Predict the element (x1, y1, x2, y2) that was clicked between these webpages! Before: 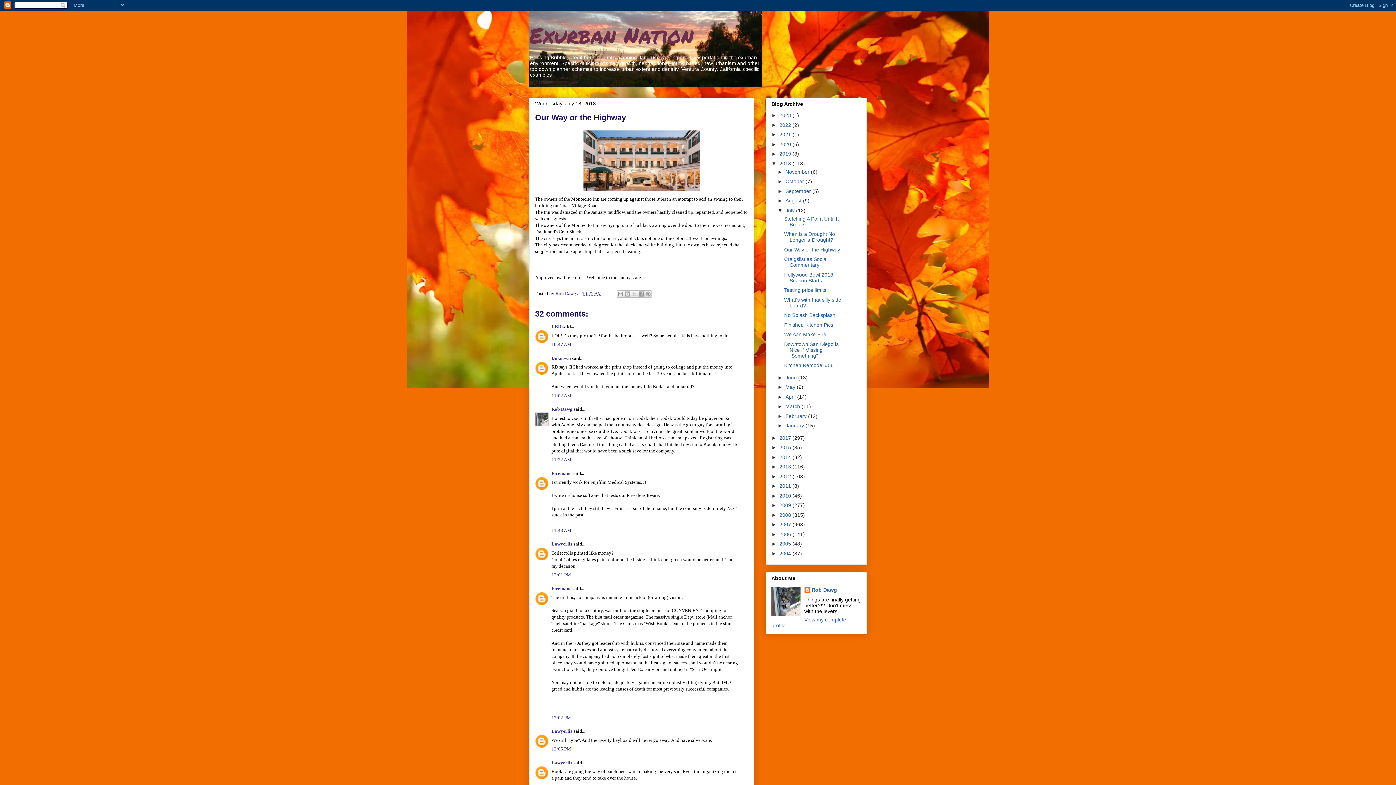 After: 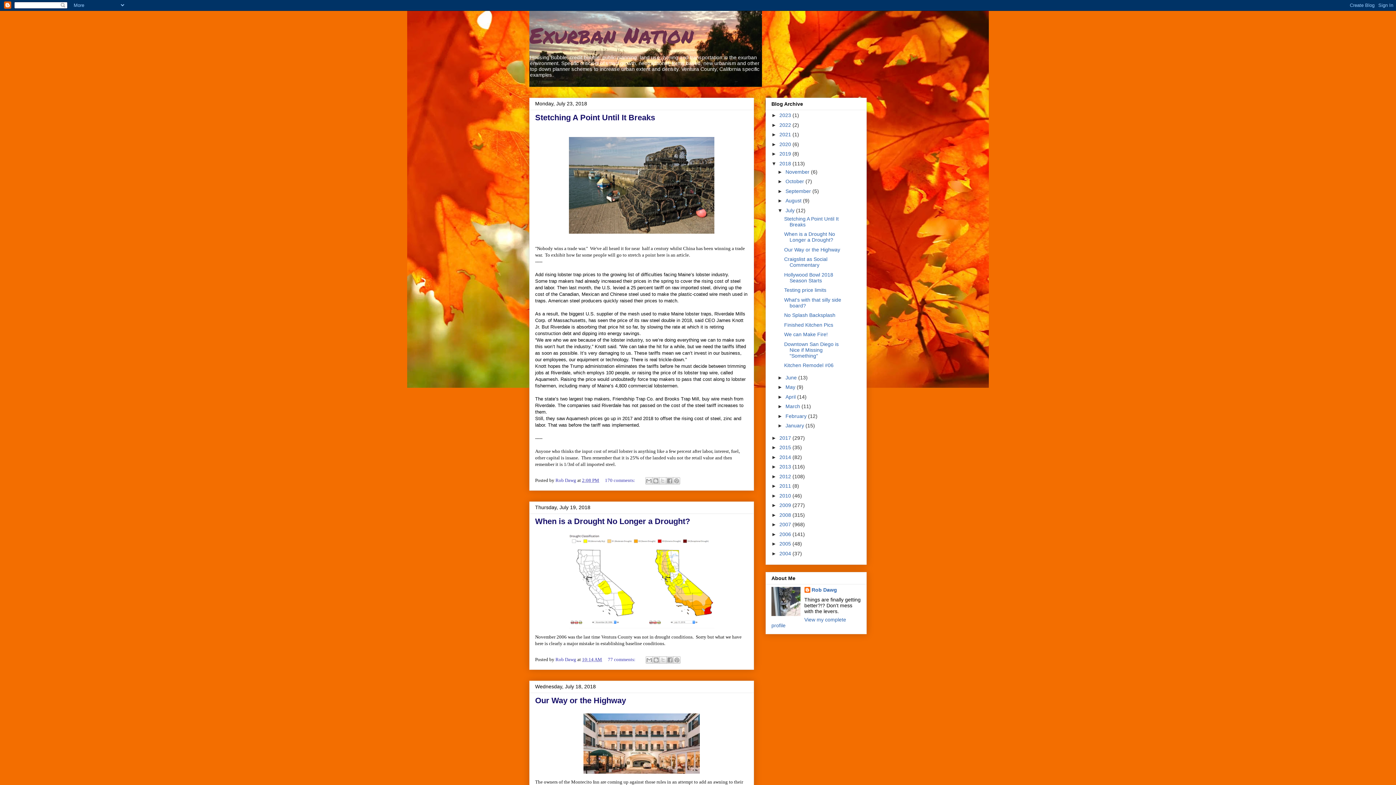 Action: label: July  bbox: (785, 207, 796, 213)